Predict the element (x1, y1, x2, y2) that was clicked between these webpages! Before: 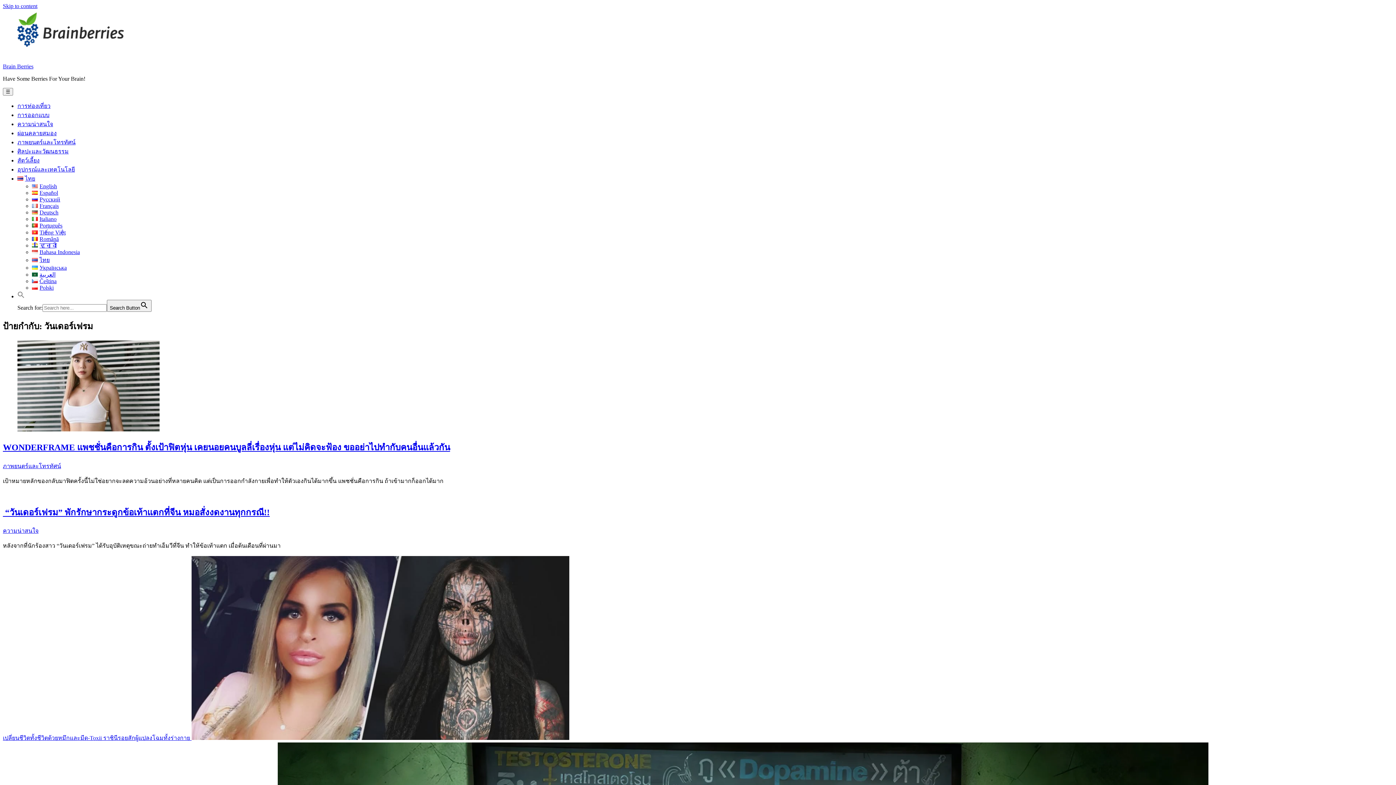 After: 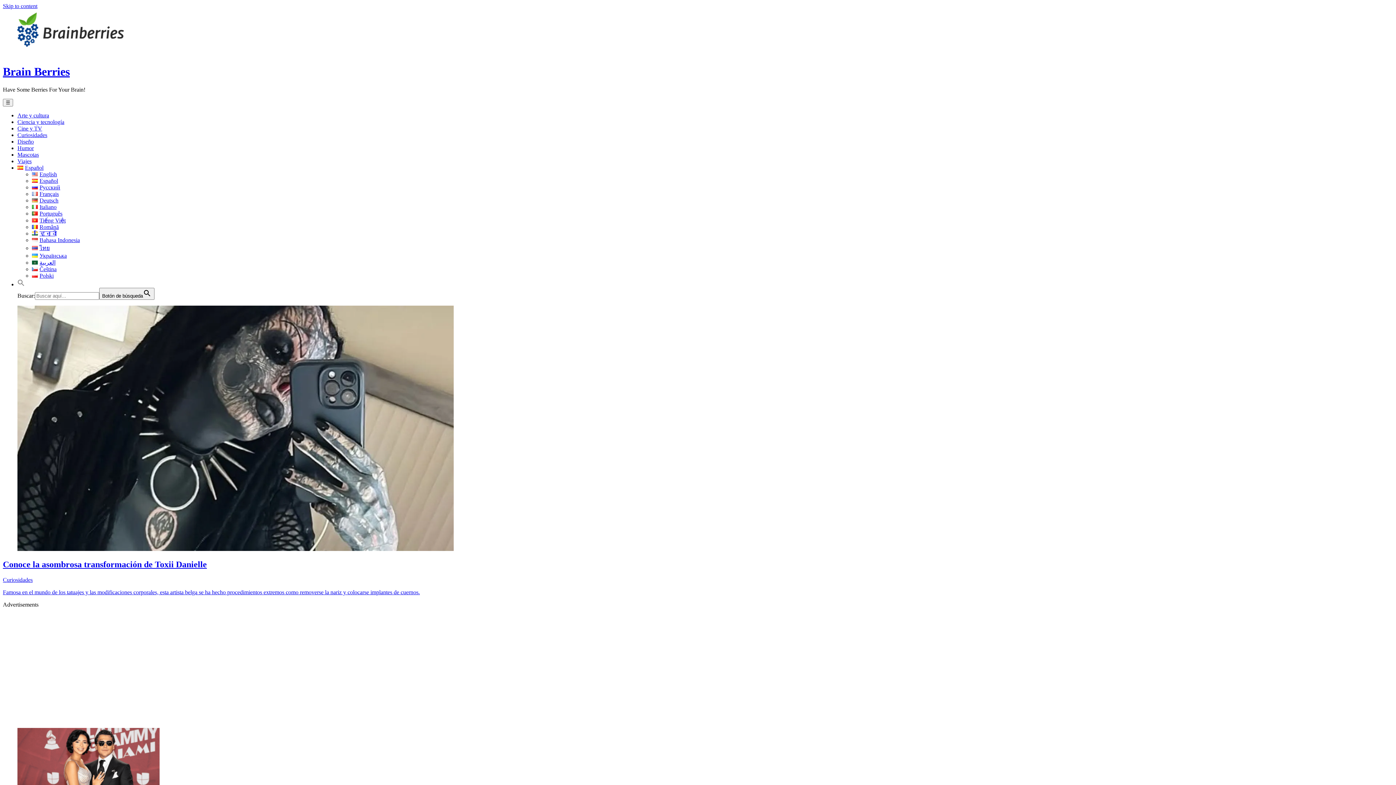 Action: bbox: (32, 189, 58, 196) label: Español